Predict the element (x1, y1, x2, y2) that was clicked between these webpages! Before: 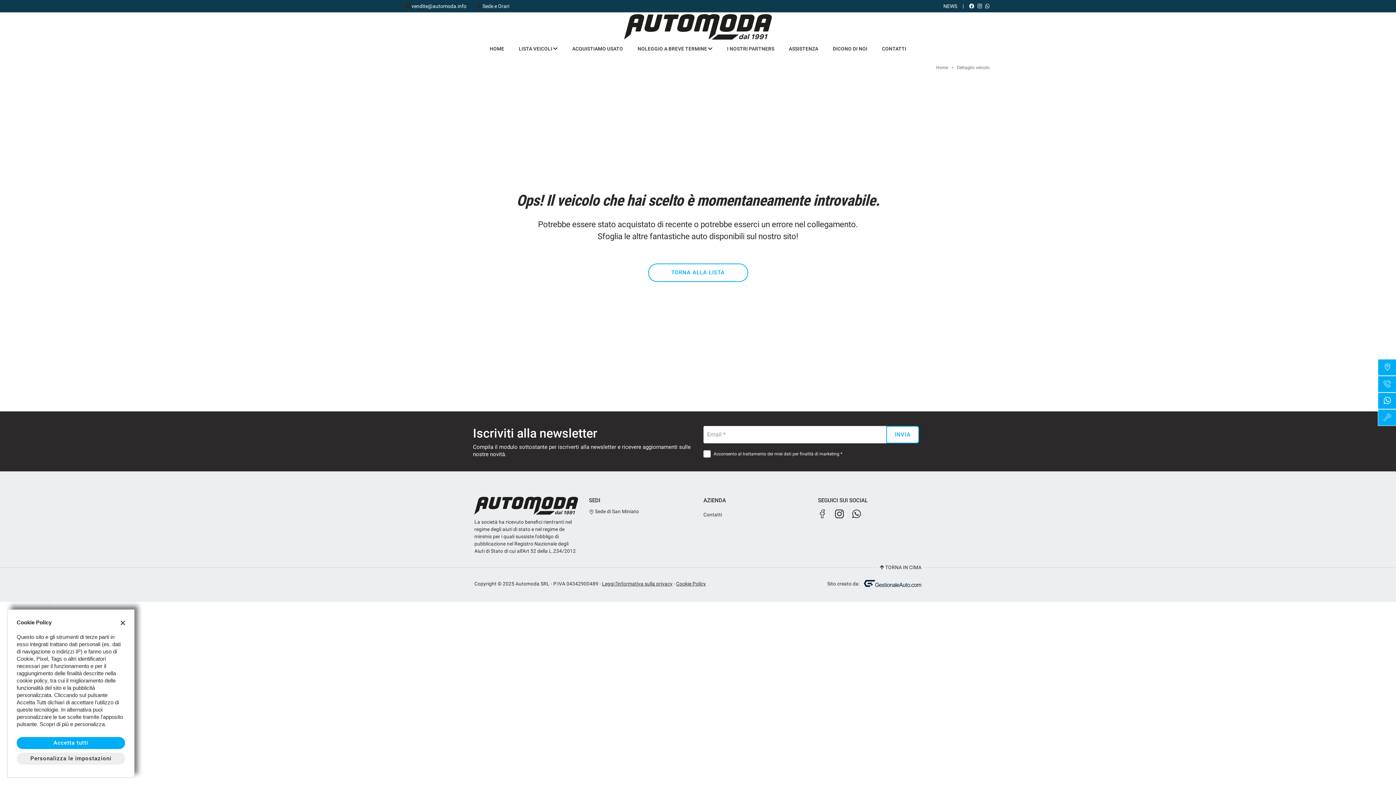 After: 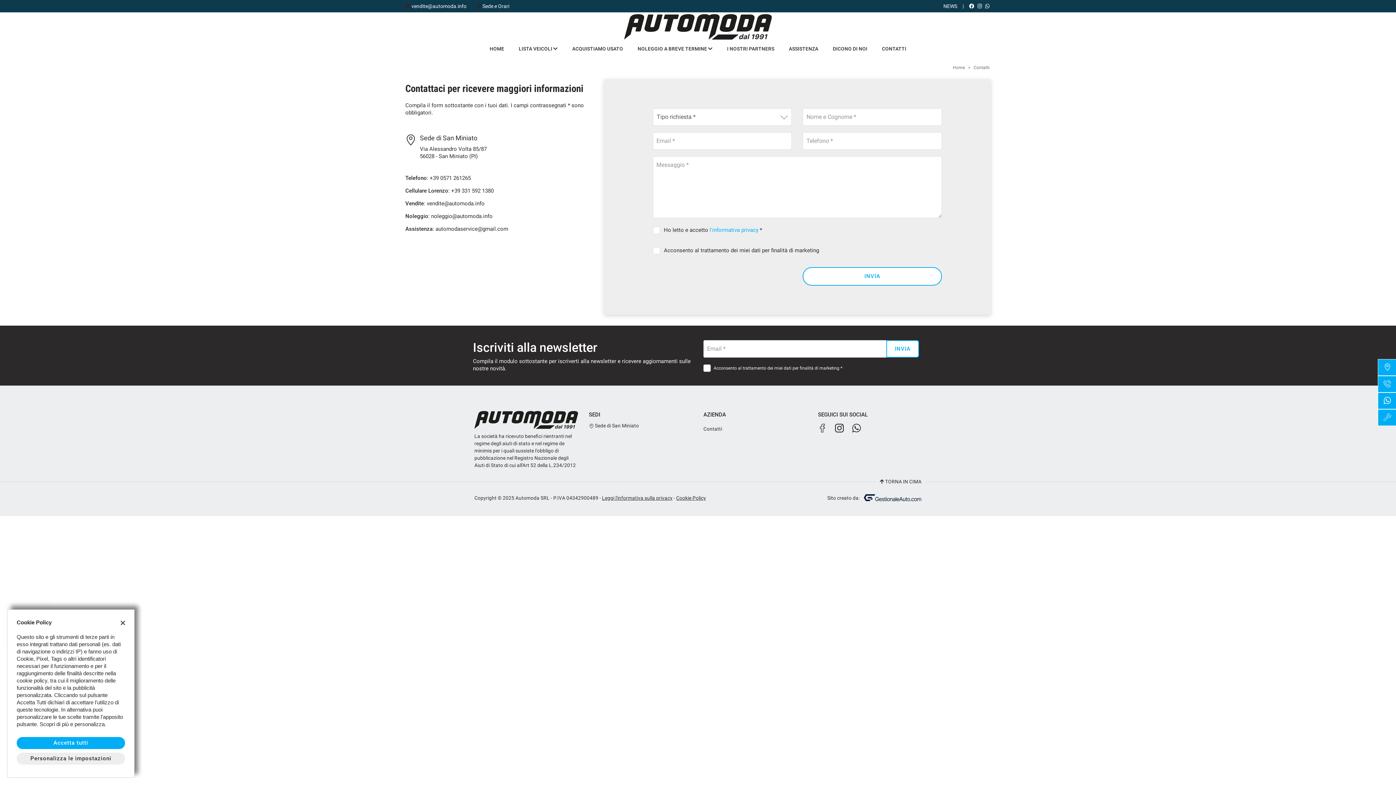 Action: bbox: (482, 3, 509, 9) label: Sede e Orari